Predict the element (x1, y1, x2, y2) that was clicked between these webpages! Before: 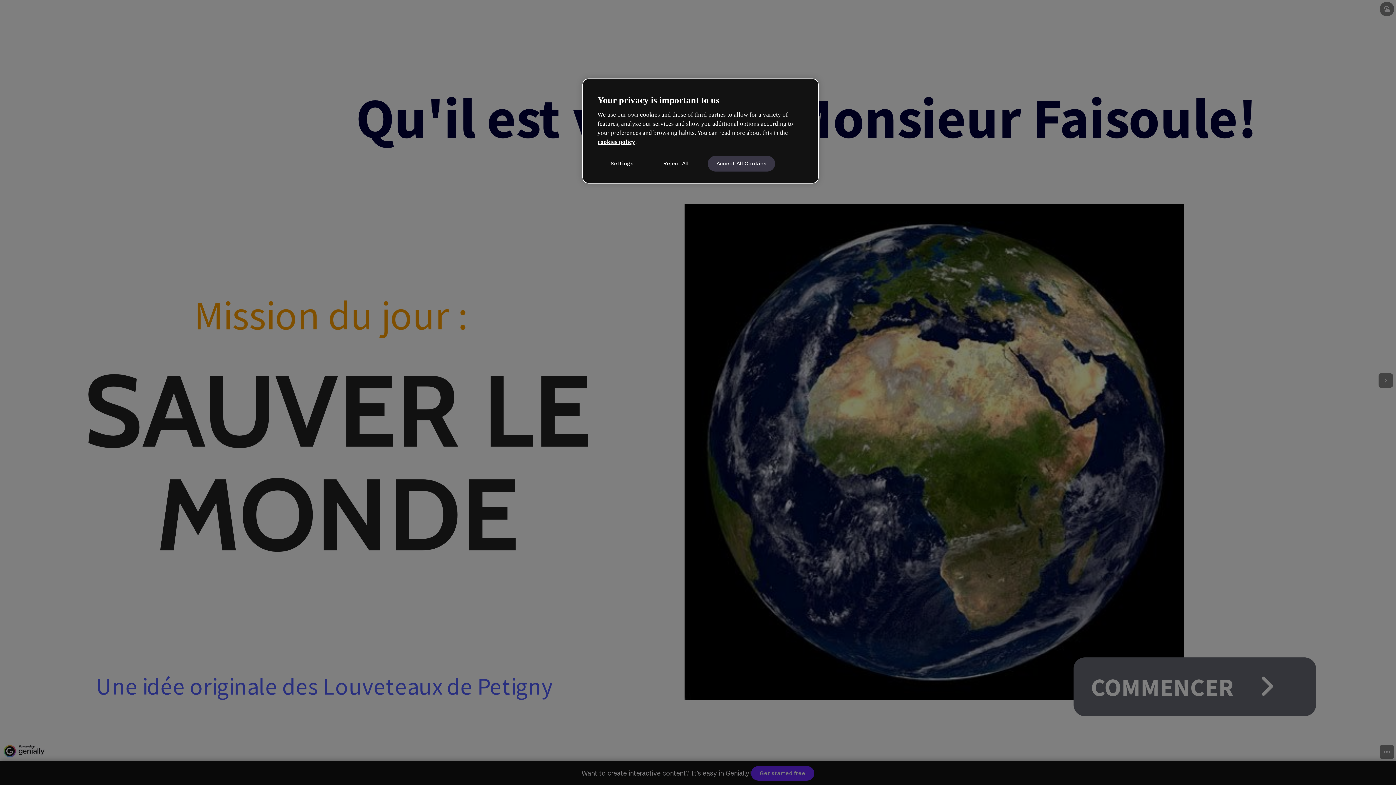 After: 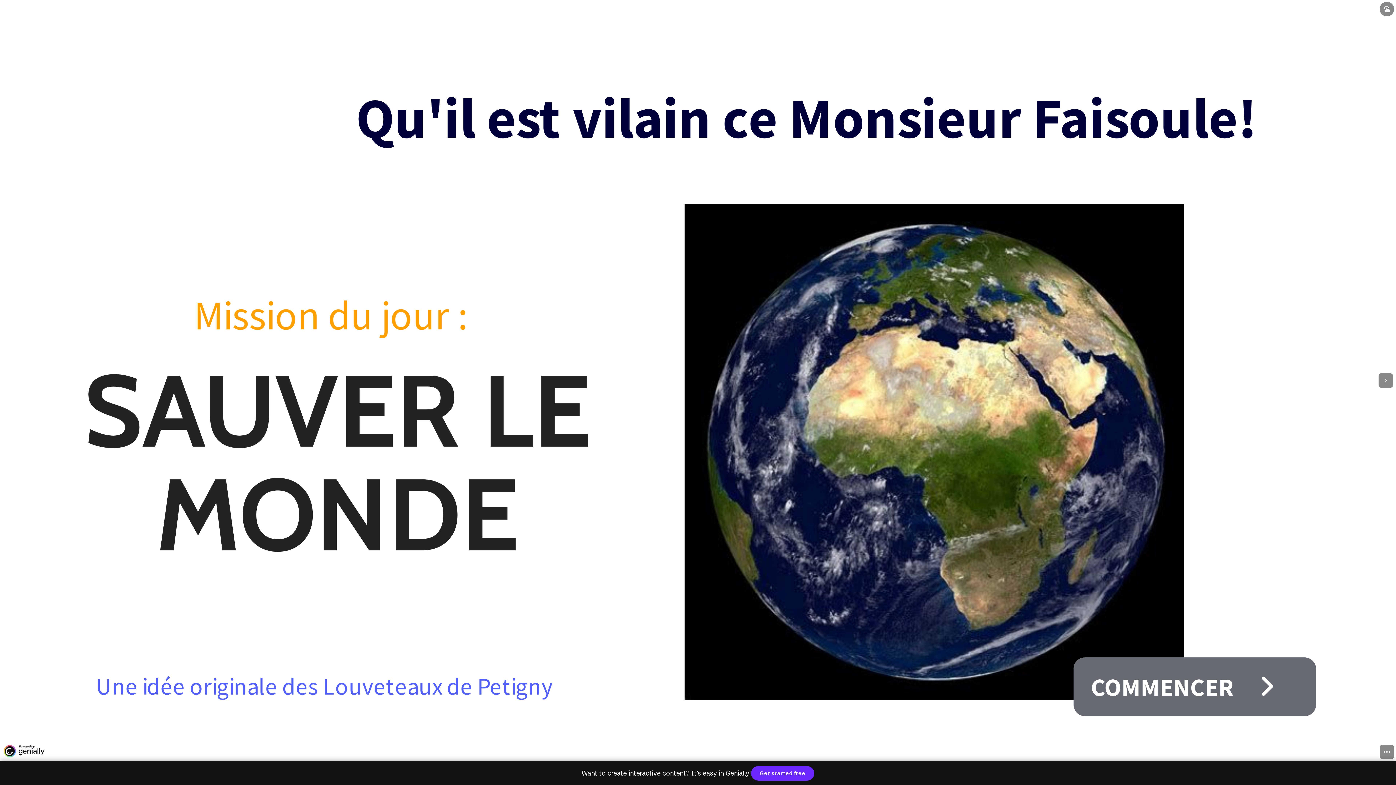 Action: label: Reject All bbox: (651, 155, 700, 171)